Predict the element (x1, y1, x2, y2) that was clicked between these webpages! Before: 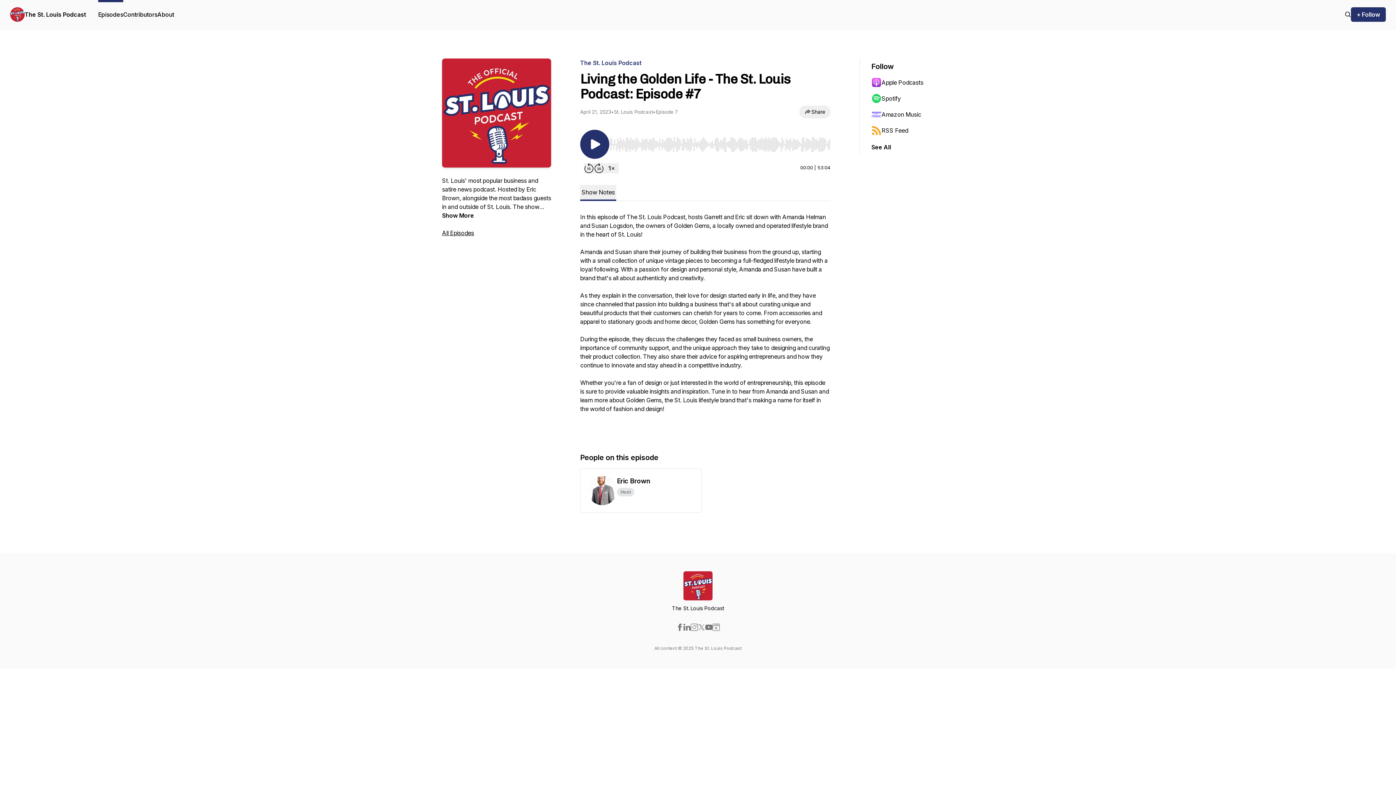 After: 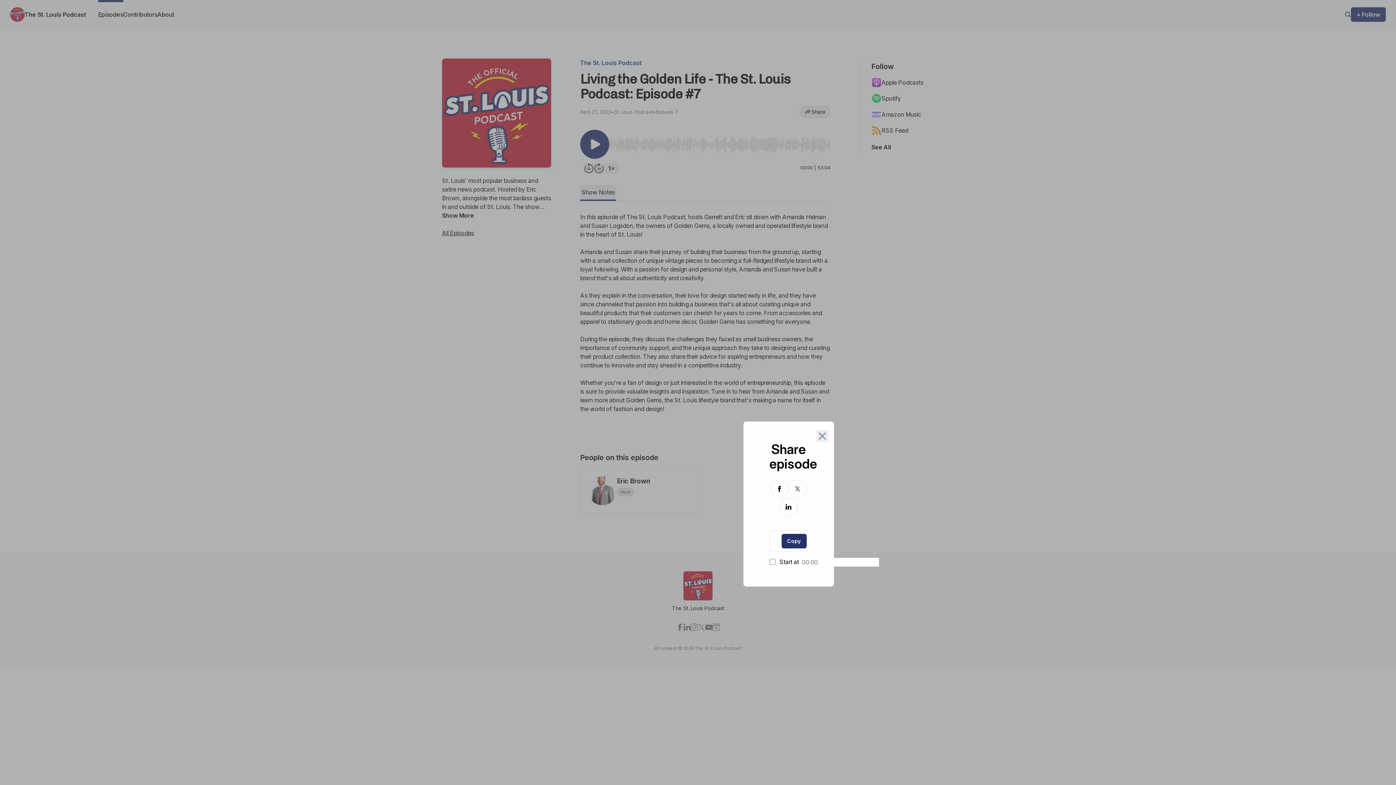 Action: label: Share bbox: (799, 105, 830, 118)